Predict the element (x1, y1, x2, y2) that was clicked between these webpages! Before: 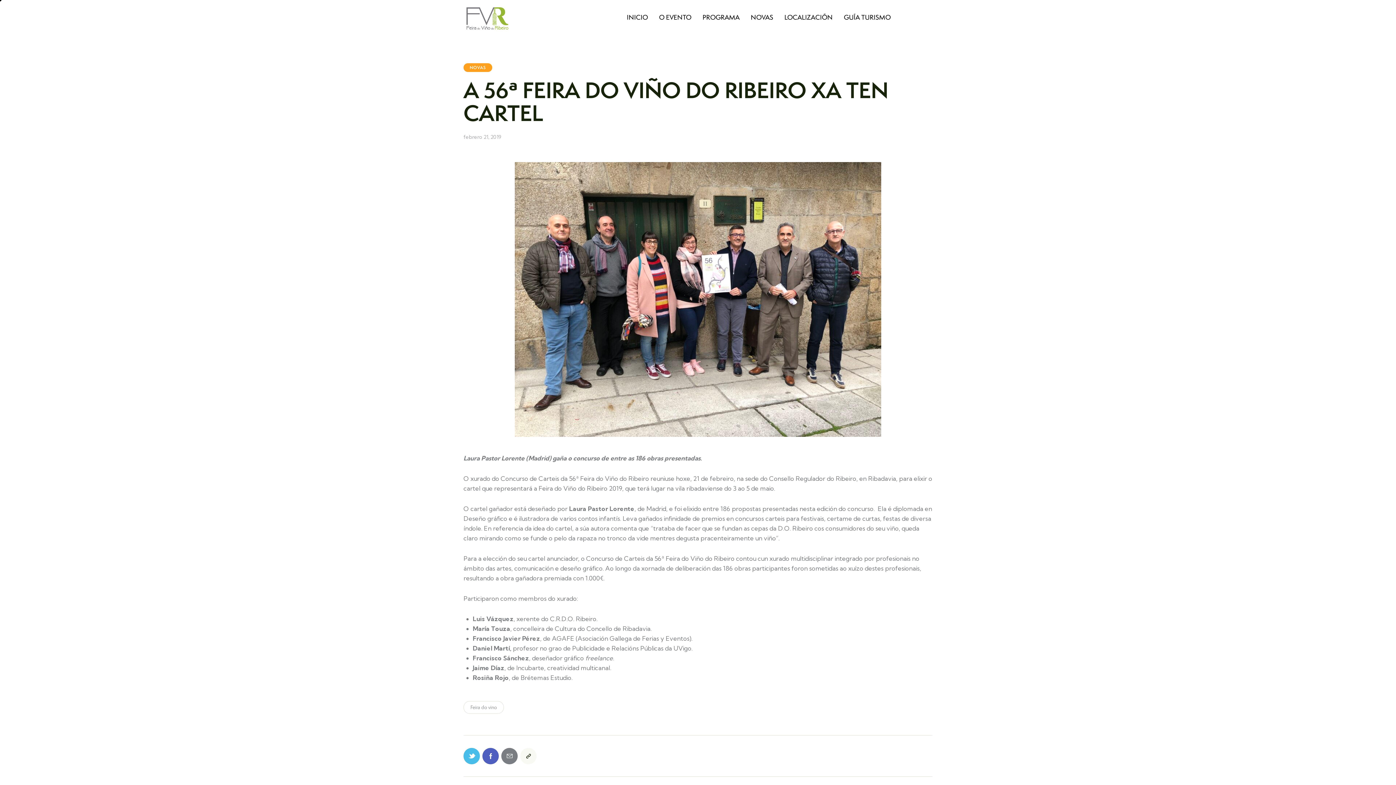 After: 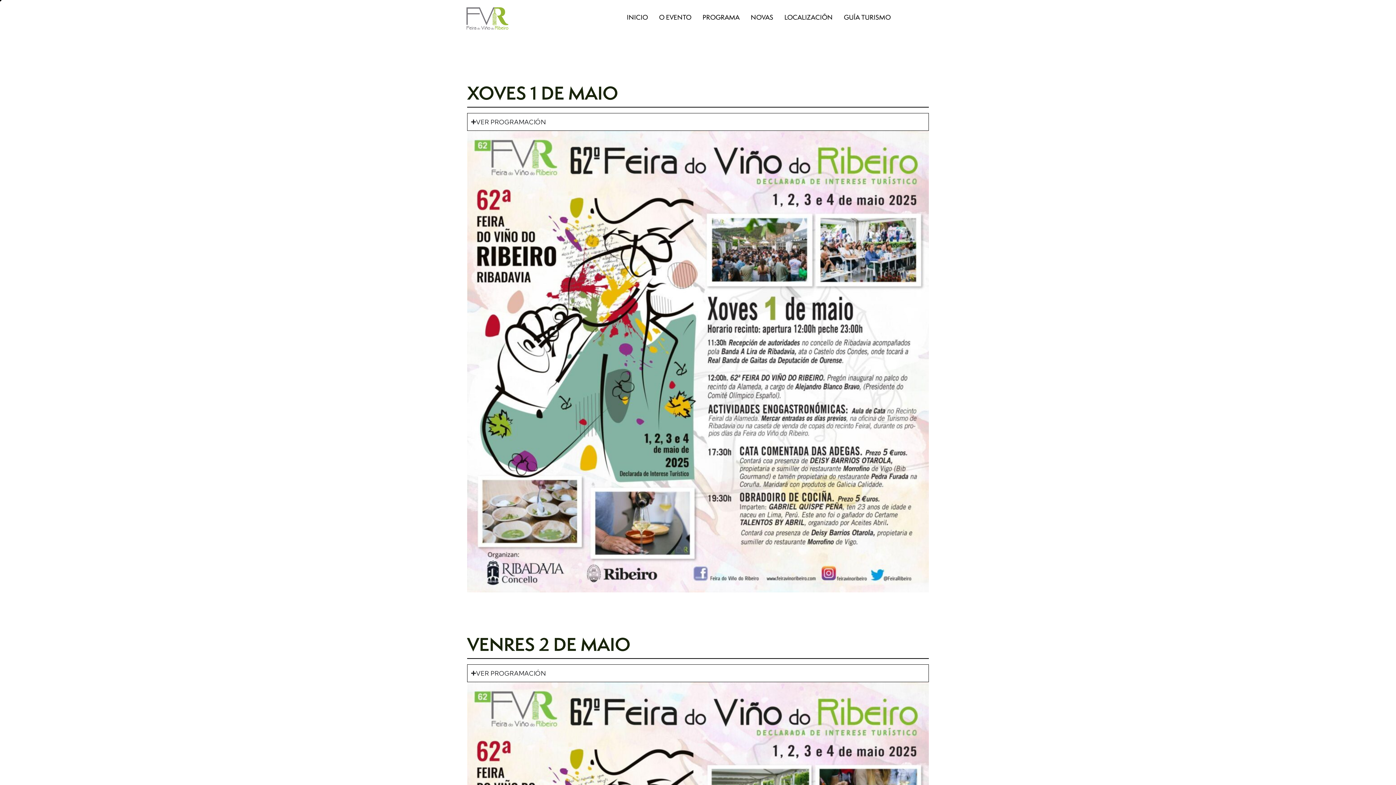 Action: label: PROGRAMA bbox: (697, 7, 745, 27)